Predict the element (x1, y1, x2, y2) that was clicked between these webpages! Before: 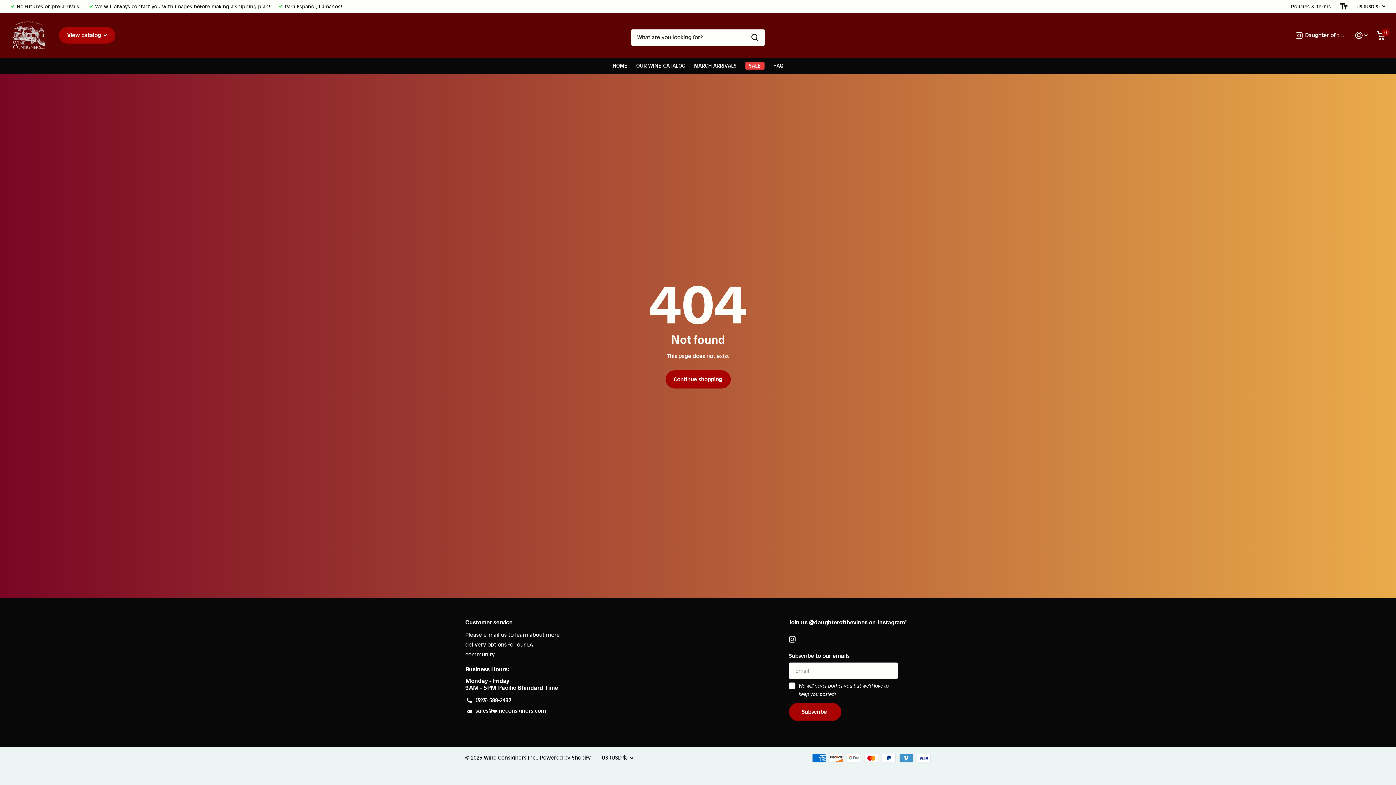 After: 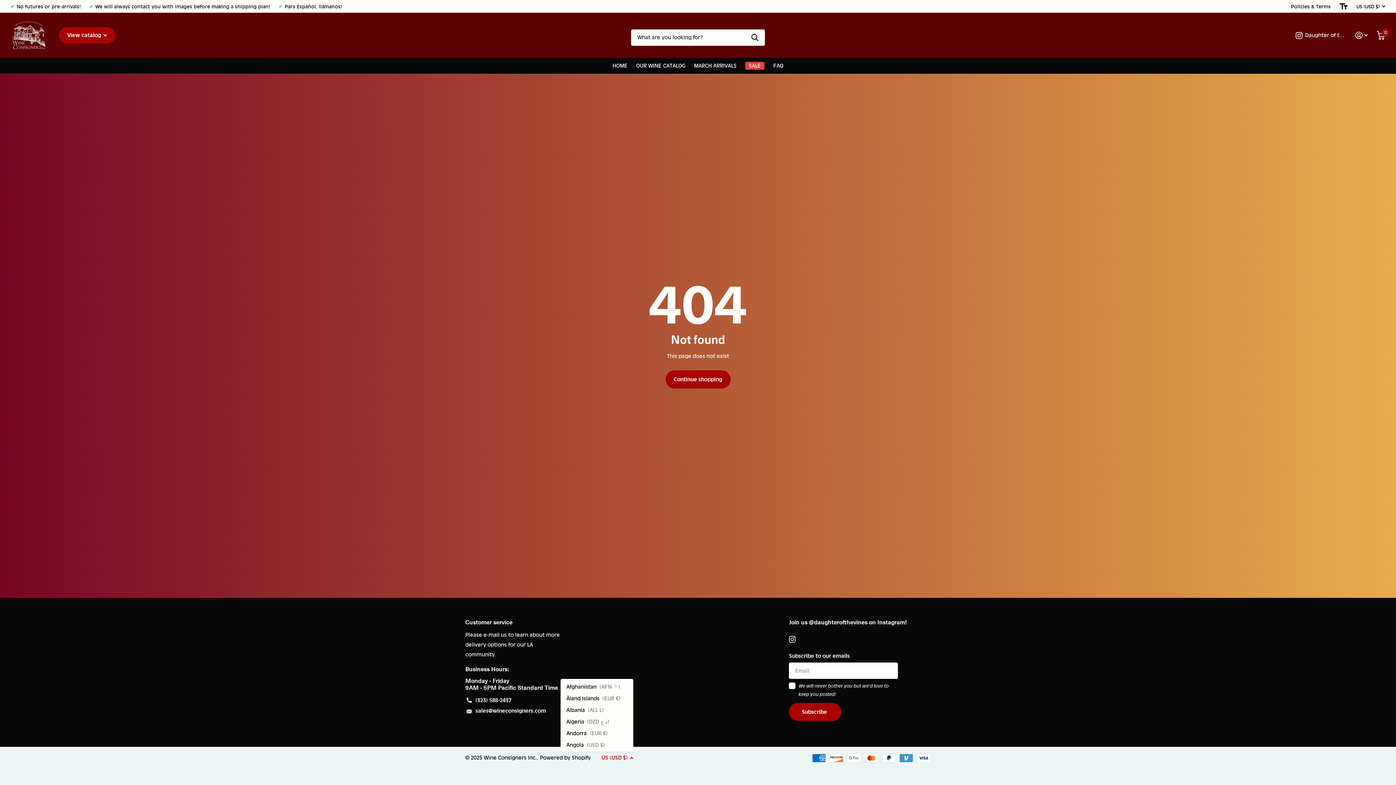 Action: bbox: (601, 753, 633, 763) label: US (USD $)